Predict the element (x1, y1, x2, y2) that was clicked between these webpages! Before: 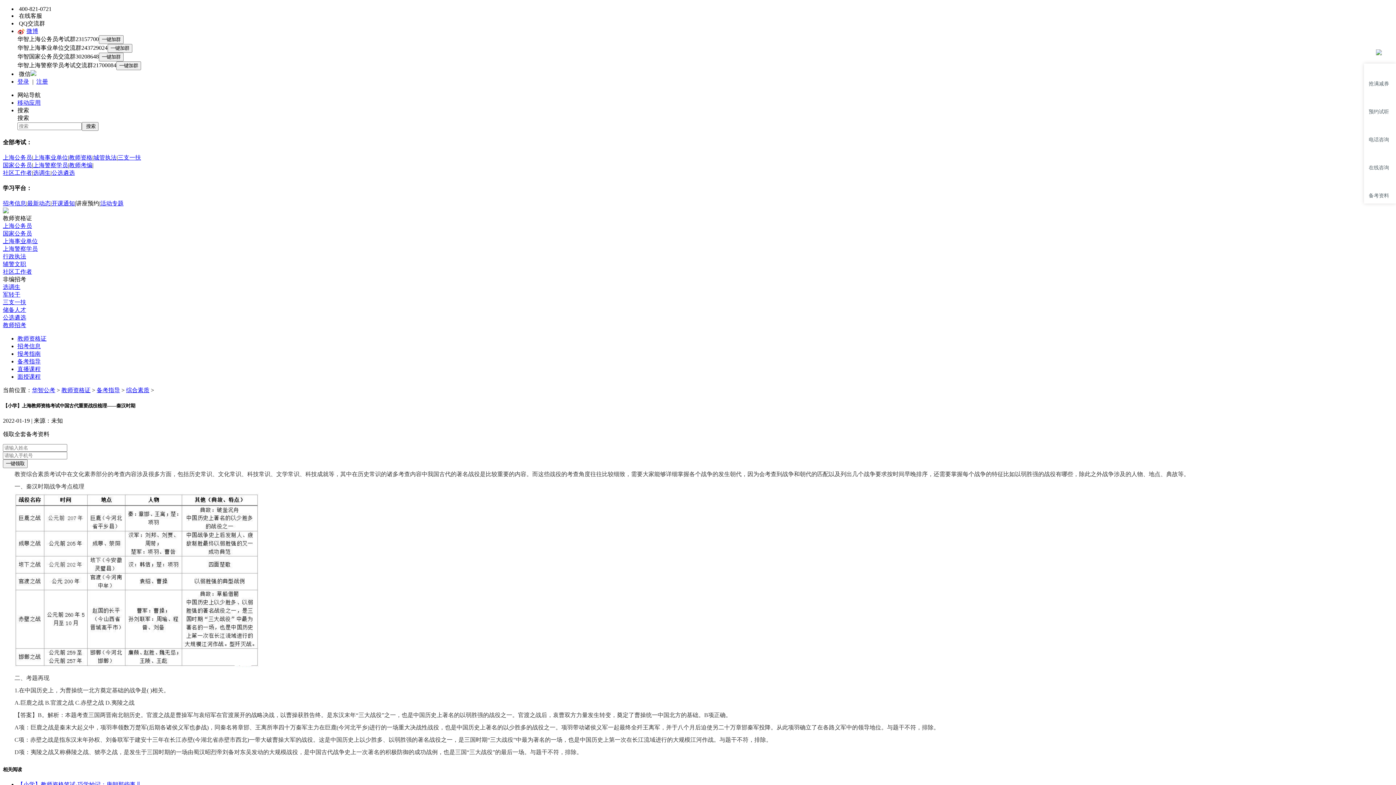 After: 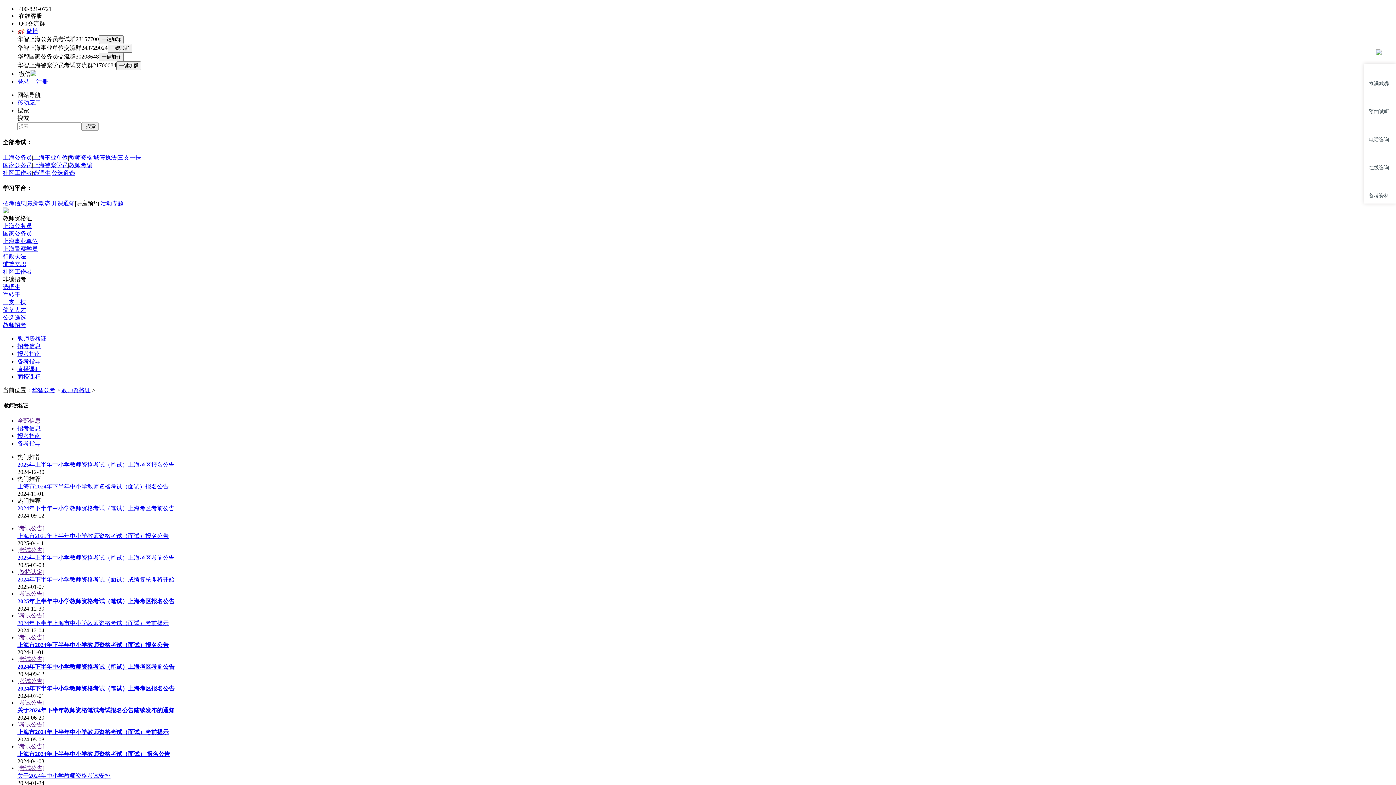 Action: label: 教师招考 bbox: (2, 322, 26, 328)